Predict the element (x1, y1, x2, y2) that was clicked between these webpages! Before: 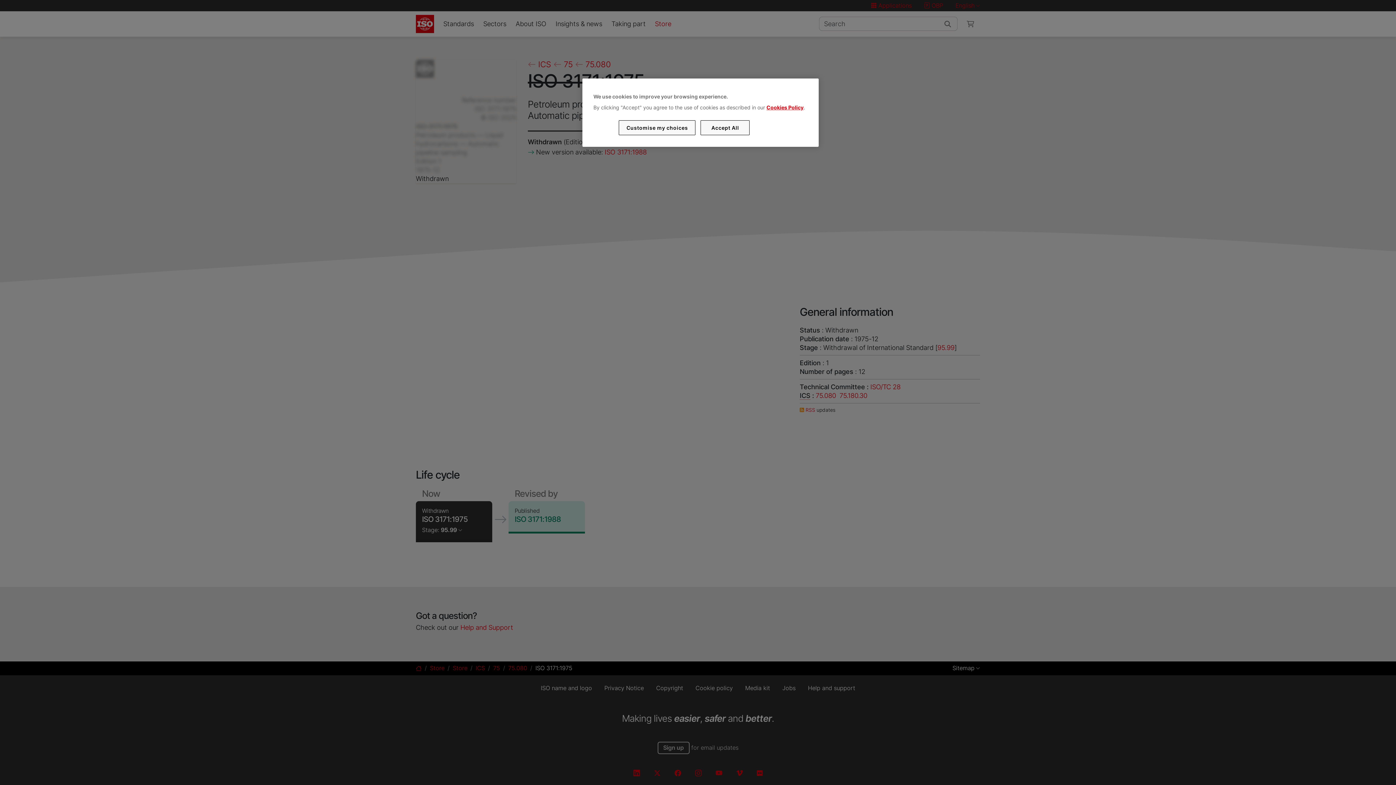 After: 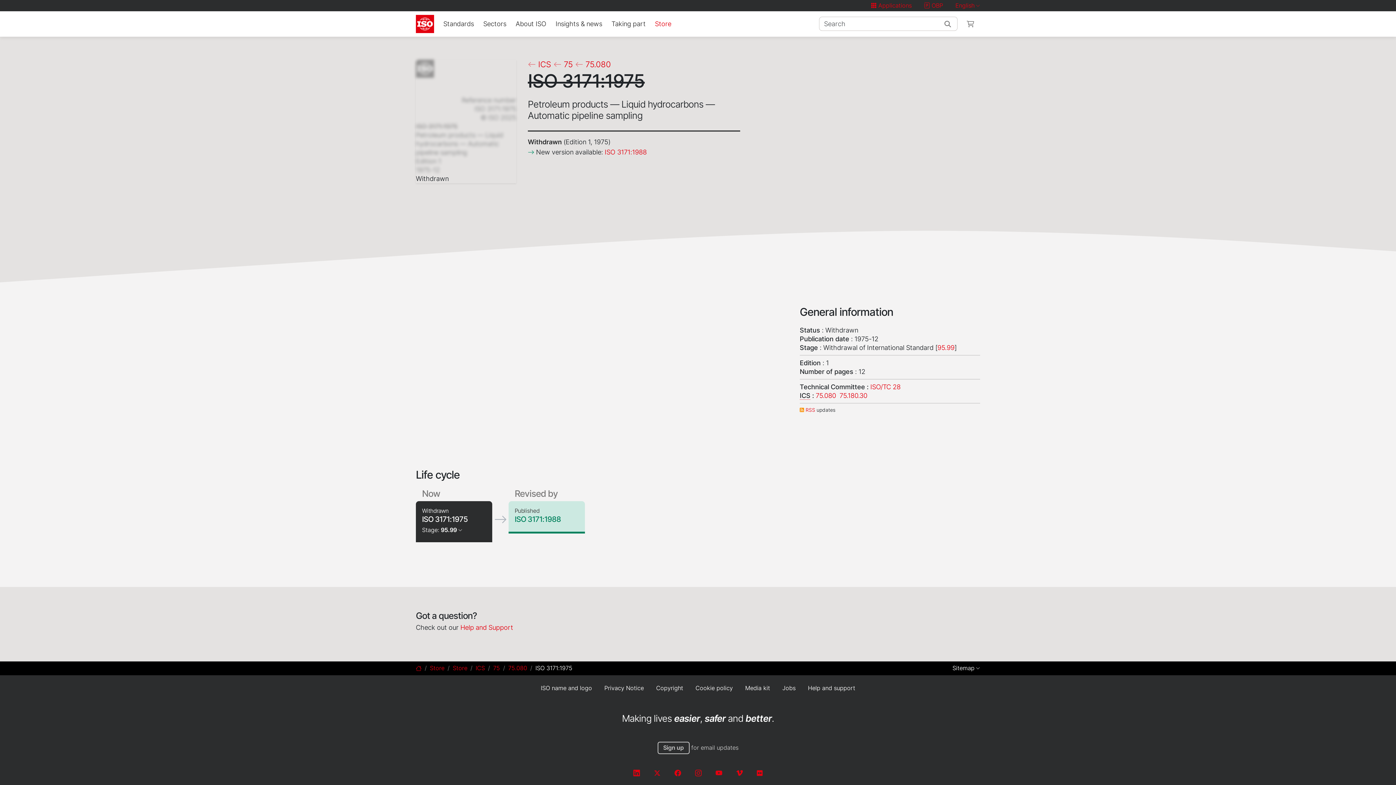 Action: label: Accept All bbox: (700, 120, 749, 135)